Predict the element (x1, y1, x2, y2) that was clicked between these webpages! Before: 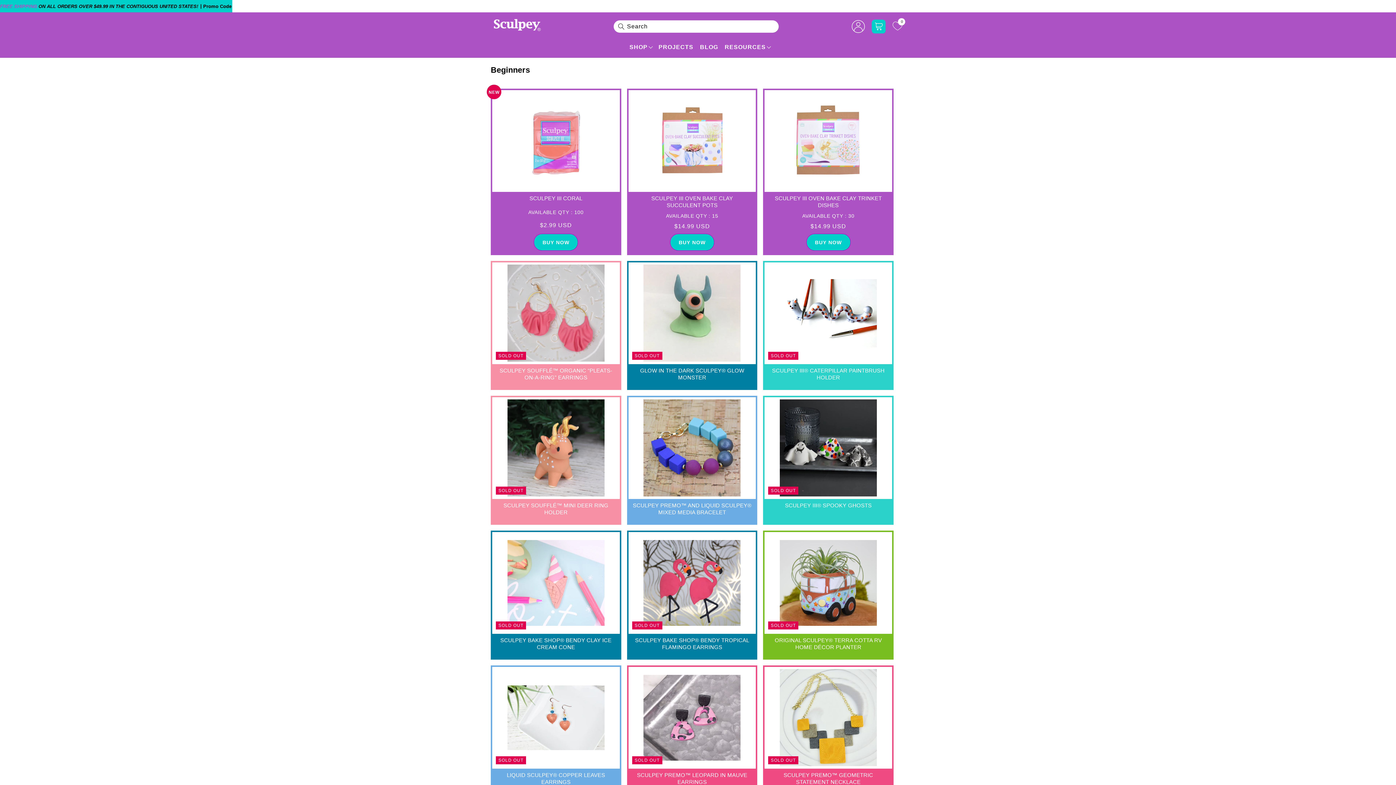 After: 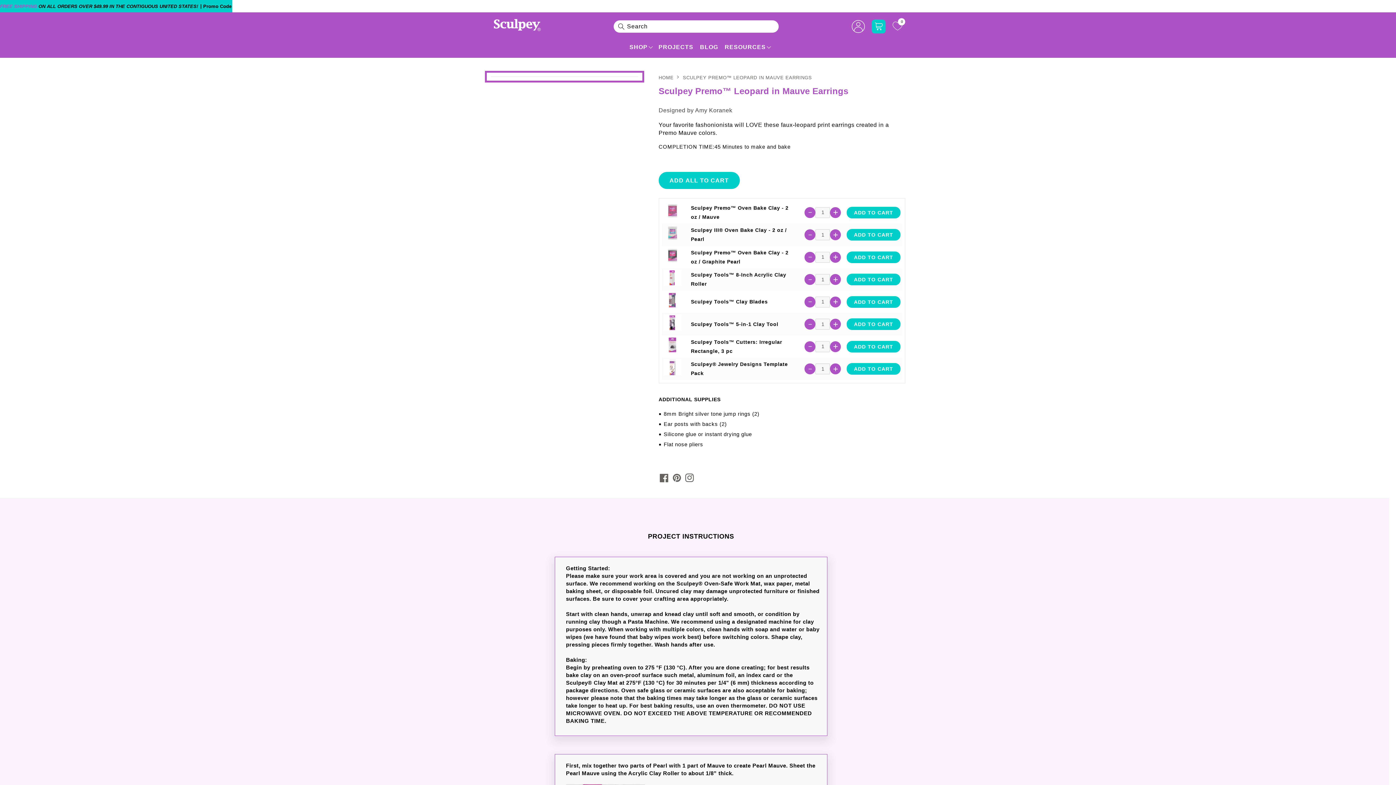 Action: bbox: (632, 771, 752, 785) label: SCULPEY PREMO™ LEOPARD IN MAUVE EARRINGS